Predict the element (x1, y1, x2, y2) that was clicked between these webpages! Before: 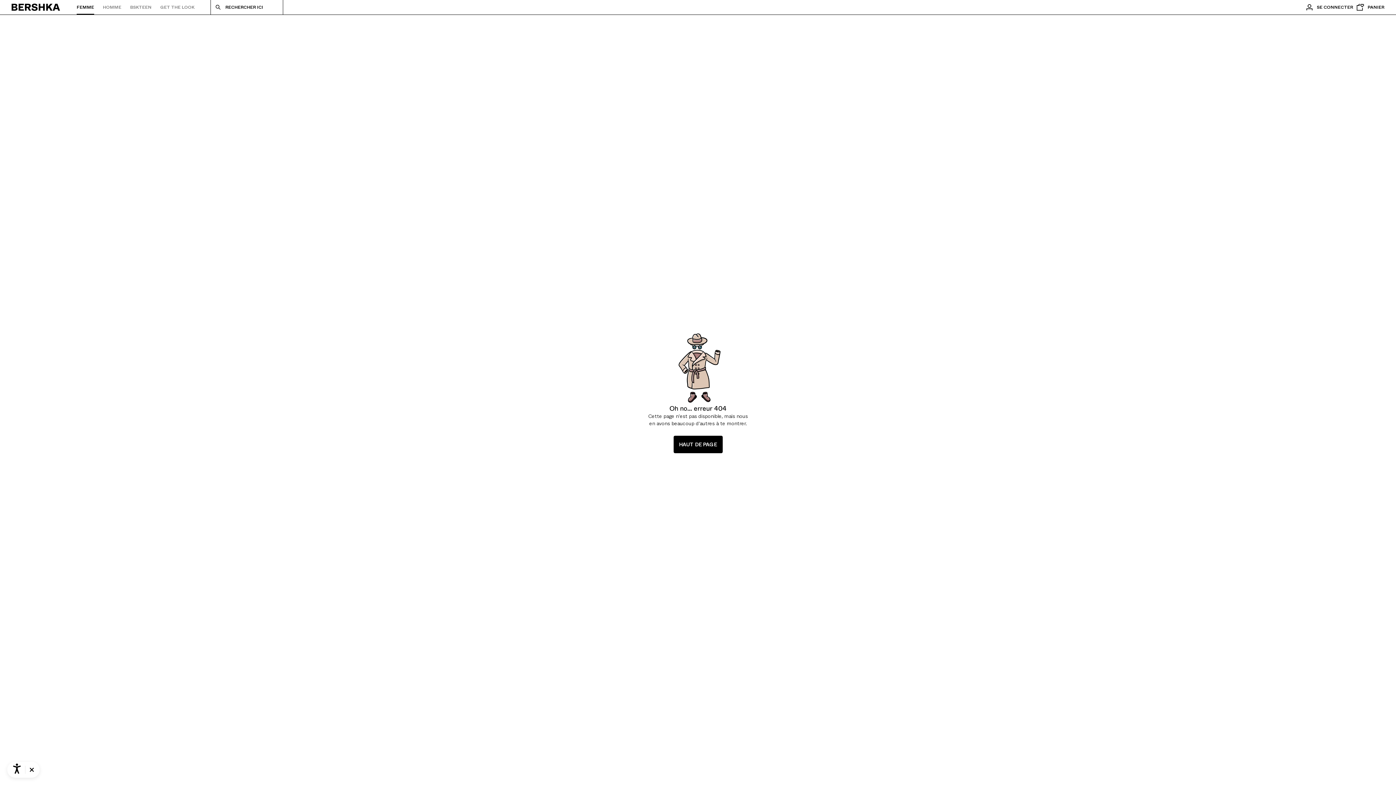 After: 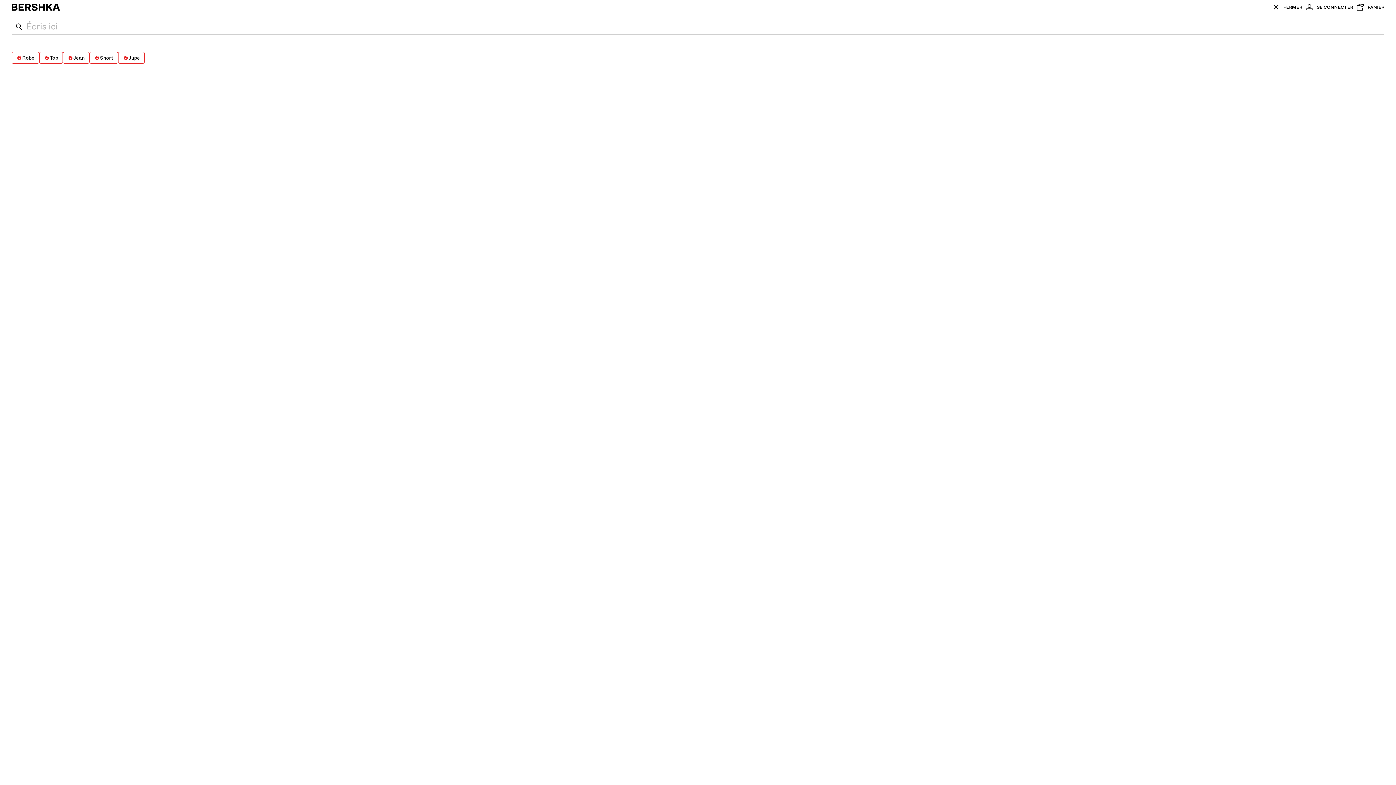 Action: label: RECHERCHER ICI bbox: (210, 0, 283, 14)